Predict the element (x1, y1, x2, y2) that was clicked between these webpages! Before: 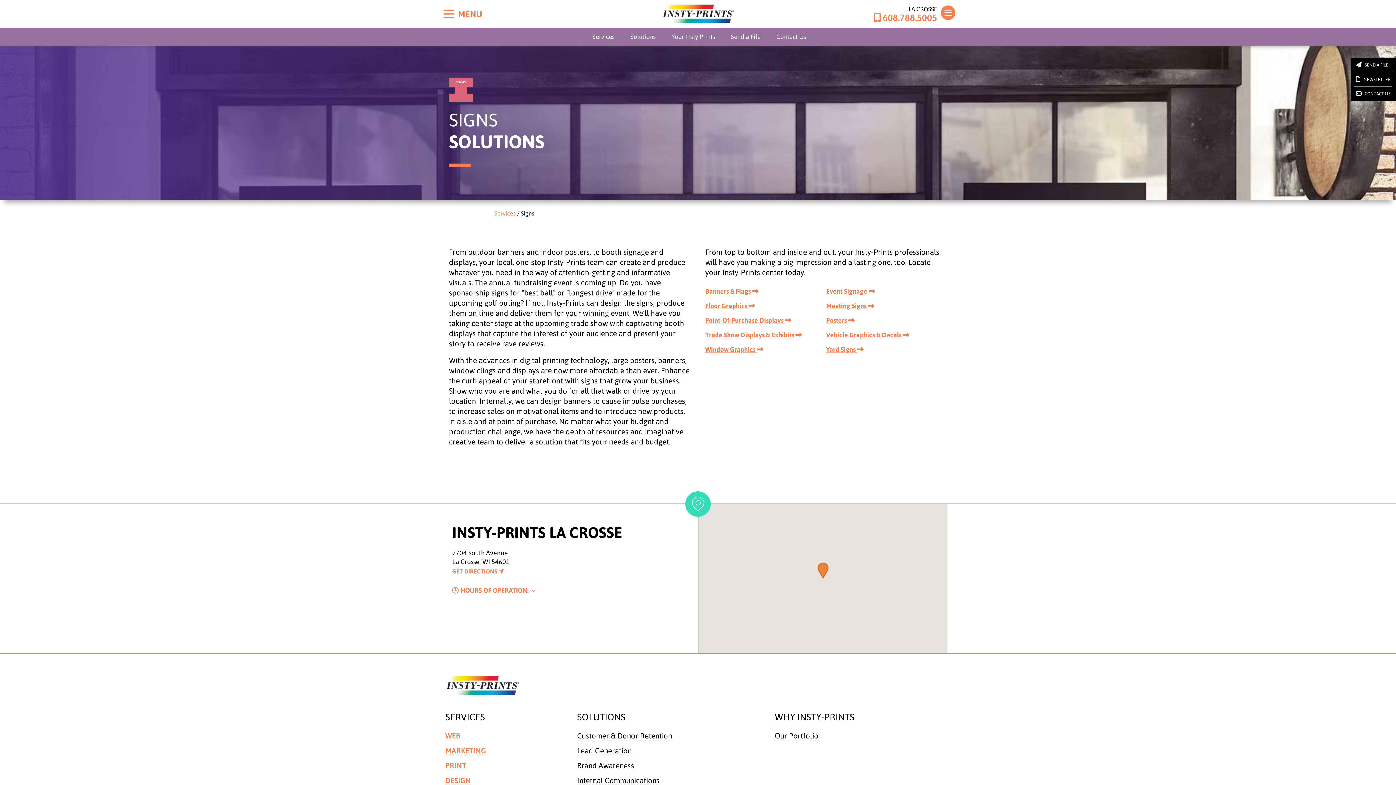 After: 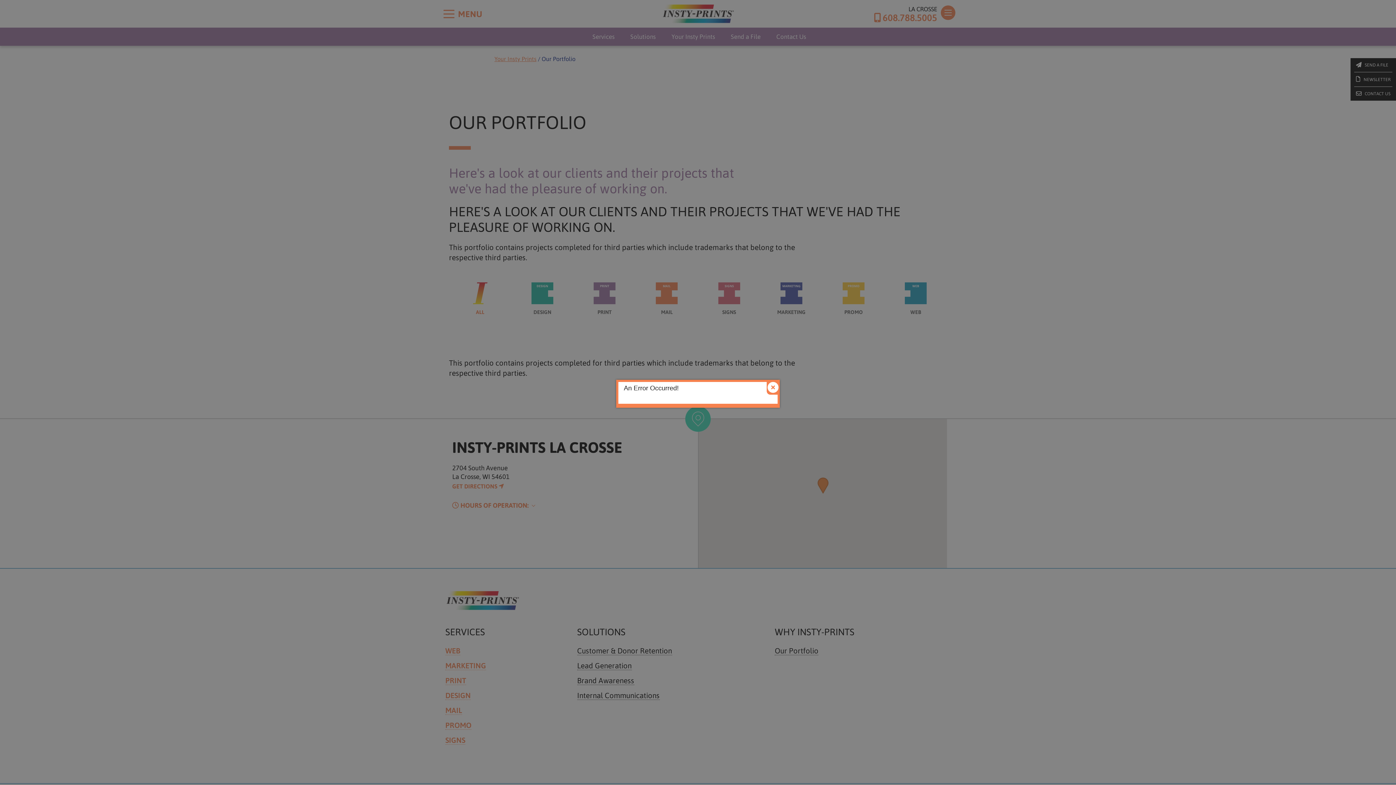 Action: label: Our Portfolio bbox: (775, 732, 818, 740)